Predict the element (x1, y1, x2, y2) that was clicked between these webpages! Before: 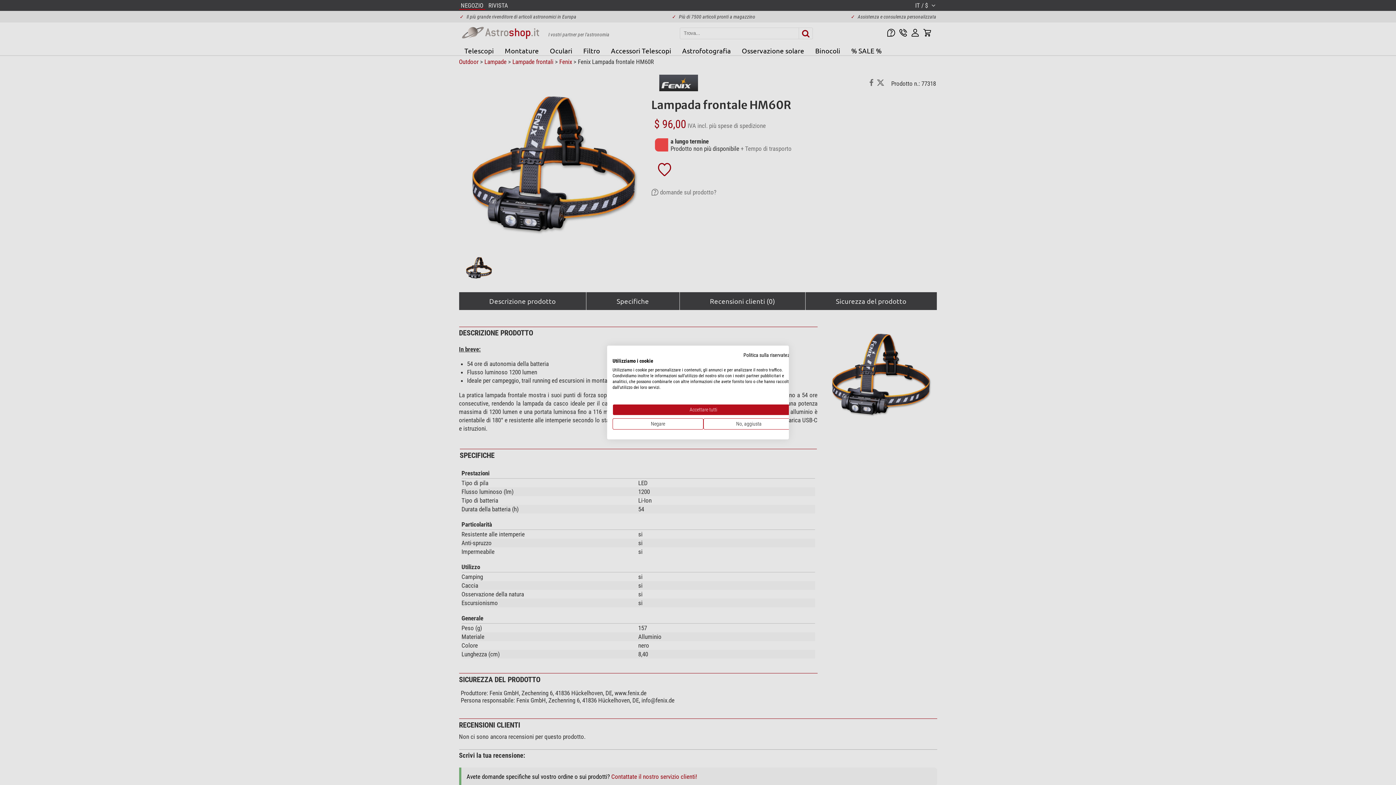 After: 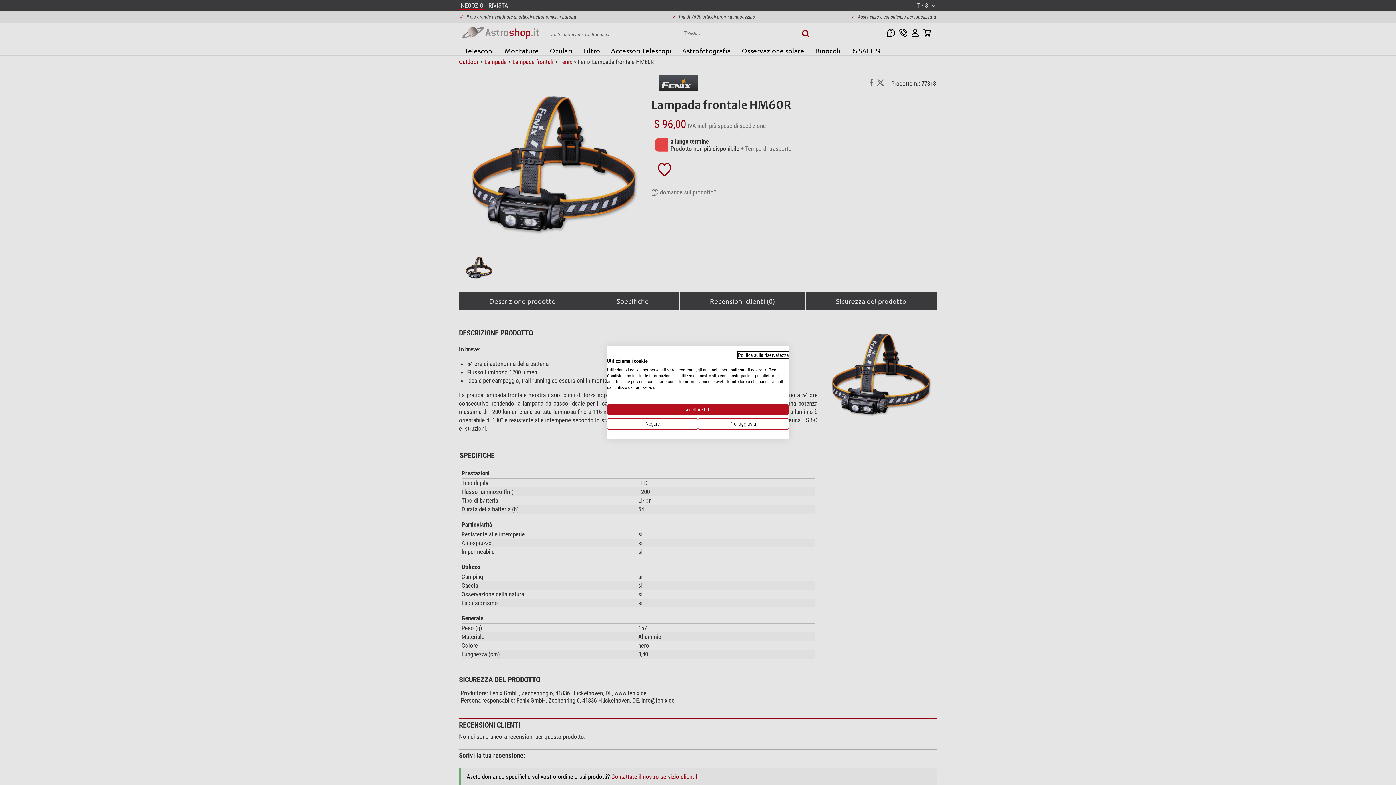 Action: bbox: (743, 352, 794, 358) label: Informativa sulla privacy. Link esterno. Si apre in una nuova scheda o finestra.